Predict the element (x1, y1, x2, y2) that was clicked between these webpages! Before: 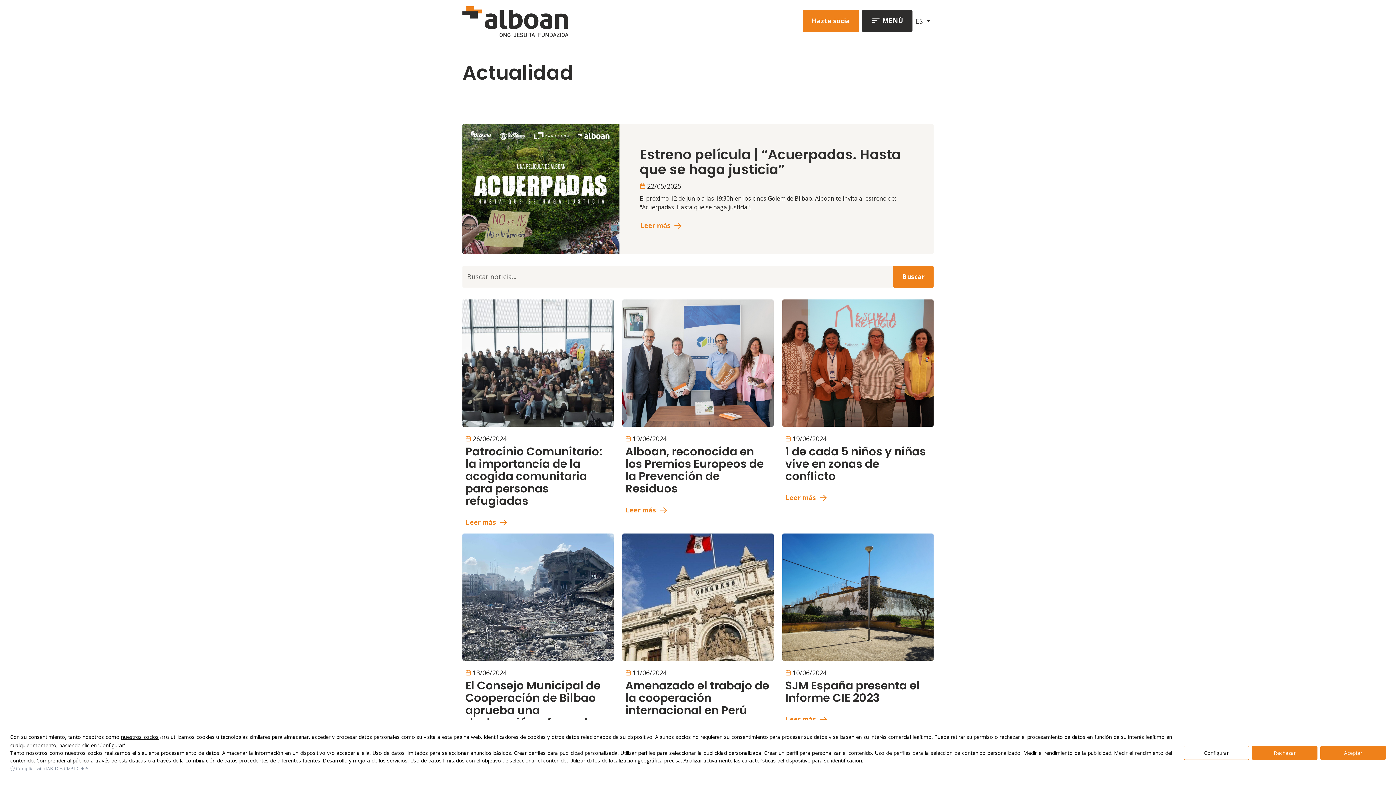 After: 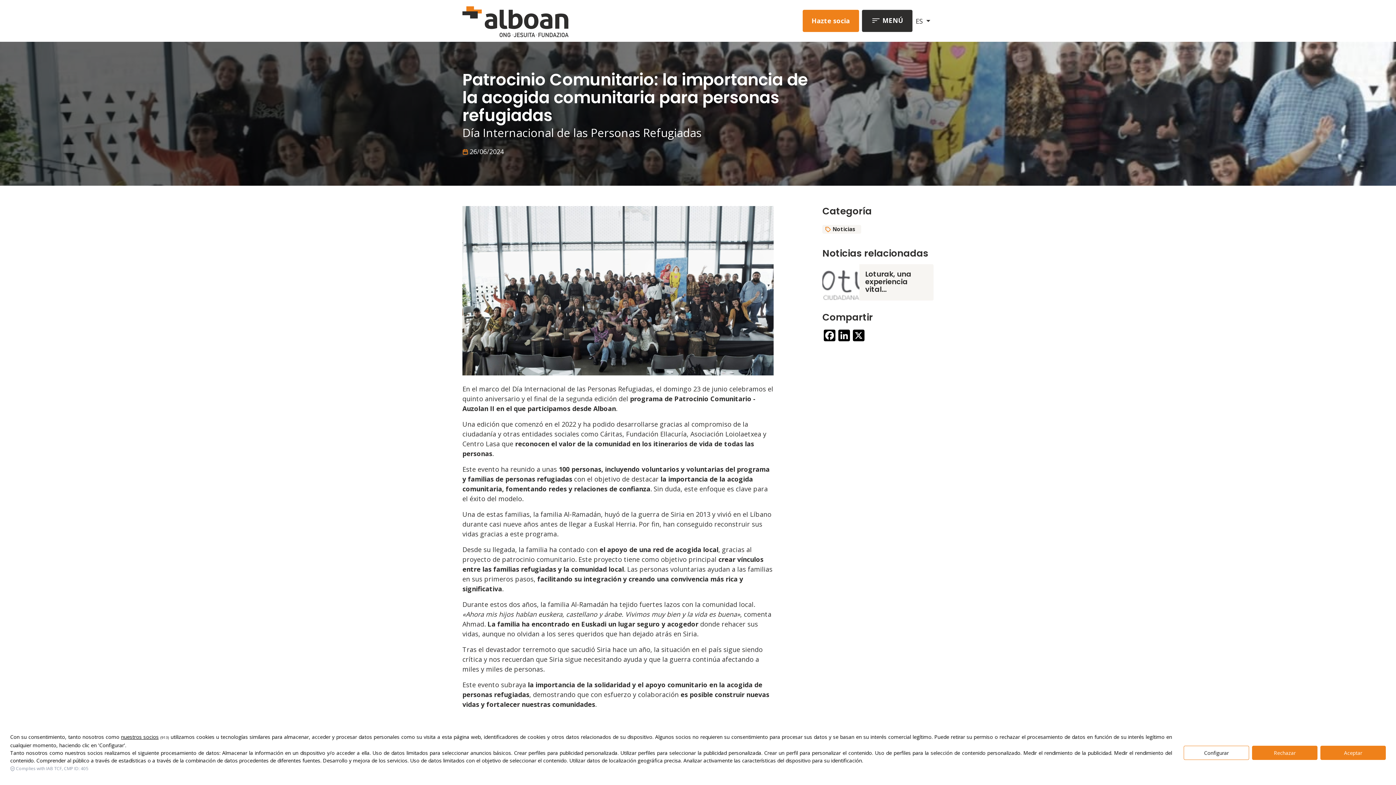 Action: label: Leer más bbox: (465, 517, 506, 527)